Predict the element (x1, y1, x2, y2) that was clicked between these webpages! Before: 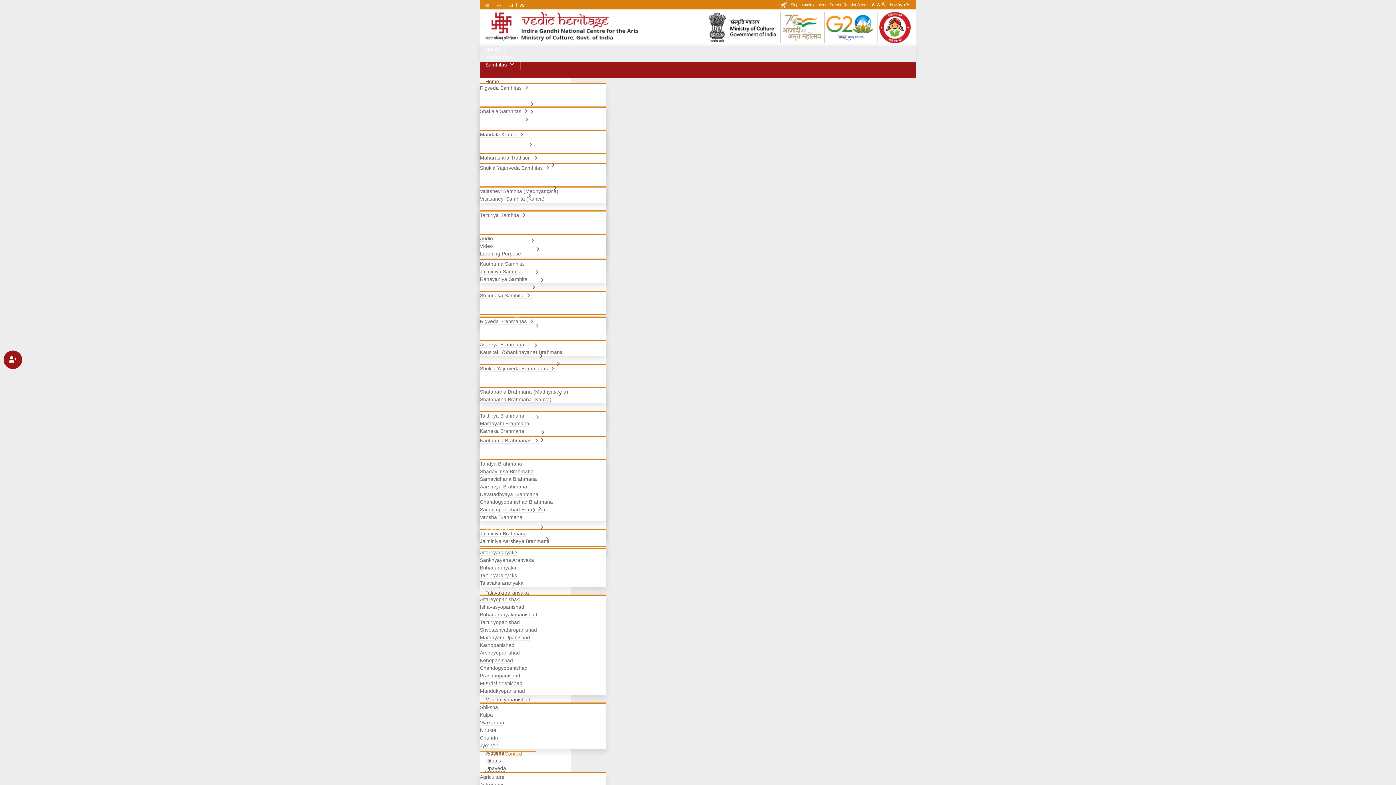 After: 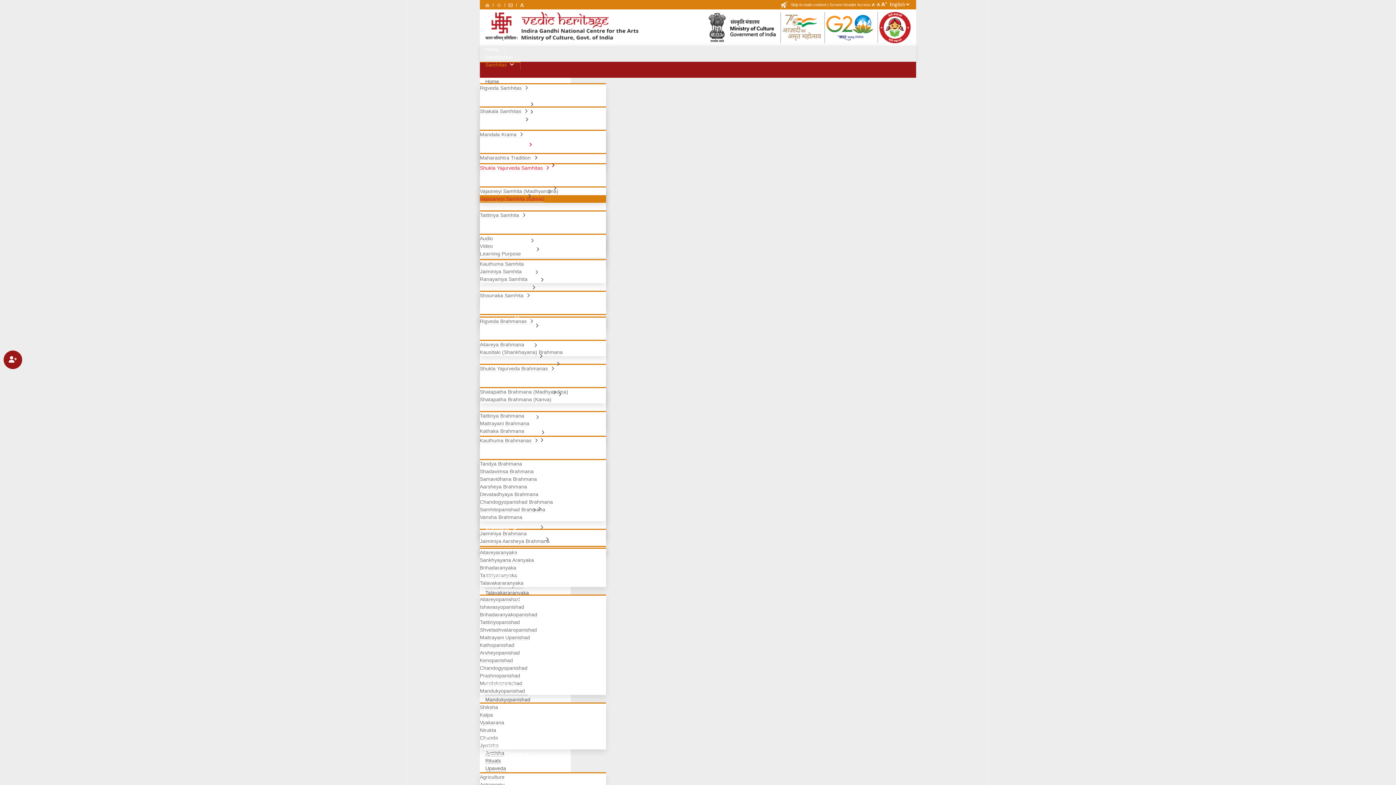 Action: label: Vajasaneyi Samhita (Kanva) bbox: (480, 196, 544, 202)